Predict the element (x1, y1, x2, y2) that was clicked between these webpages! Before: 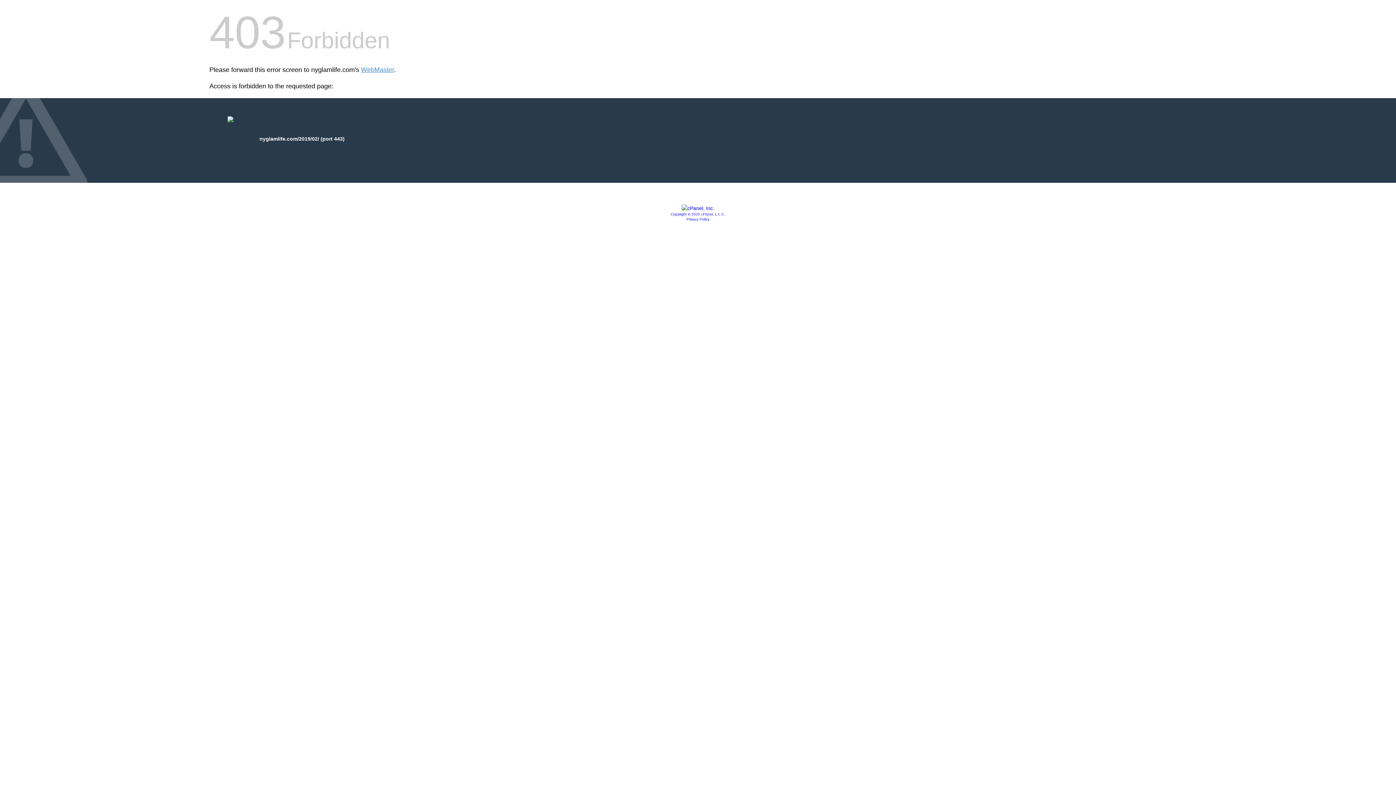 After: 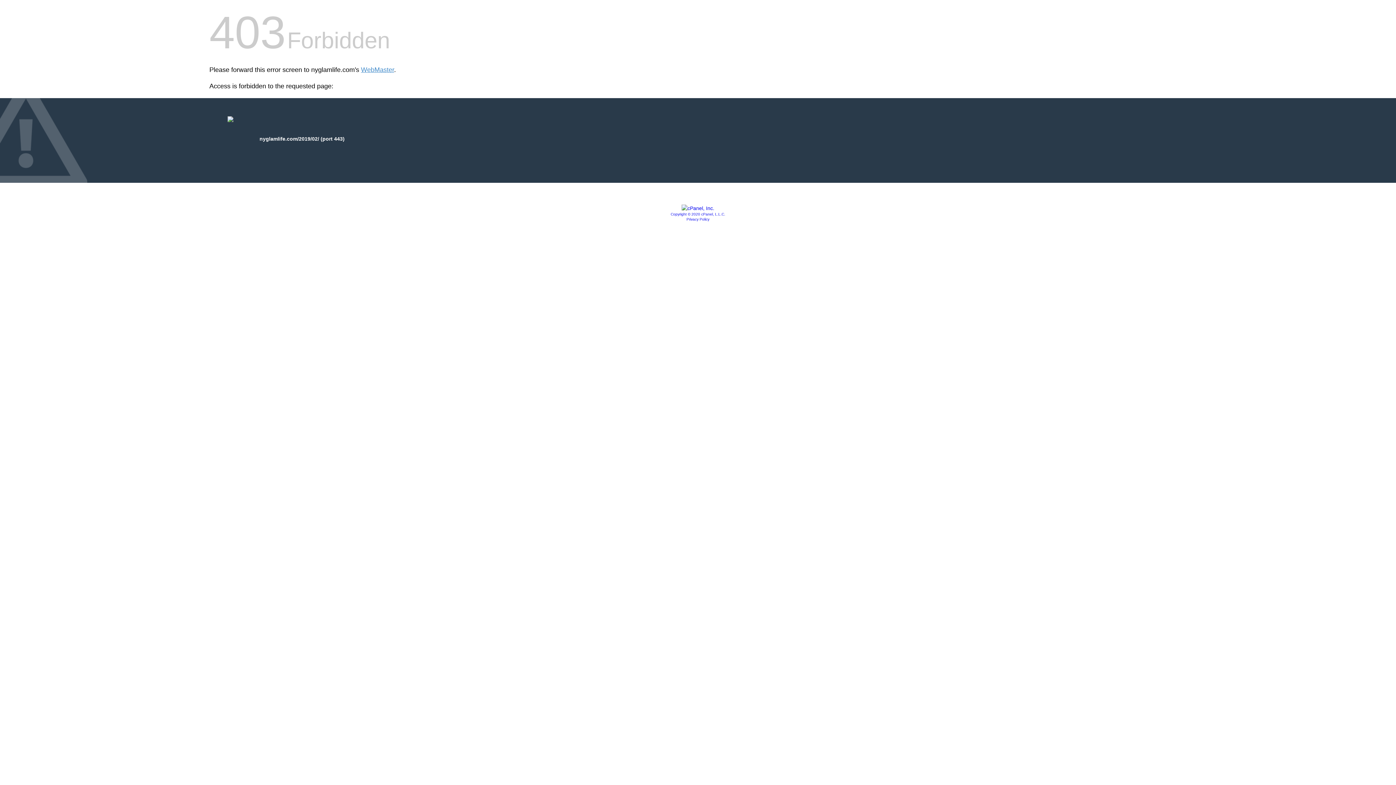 Action: bbox: (681, 205, 714, 211)